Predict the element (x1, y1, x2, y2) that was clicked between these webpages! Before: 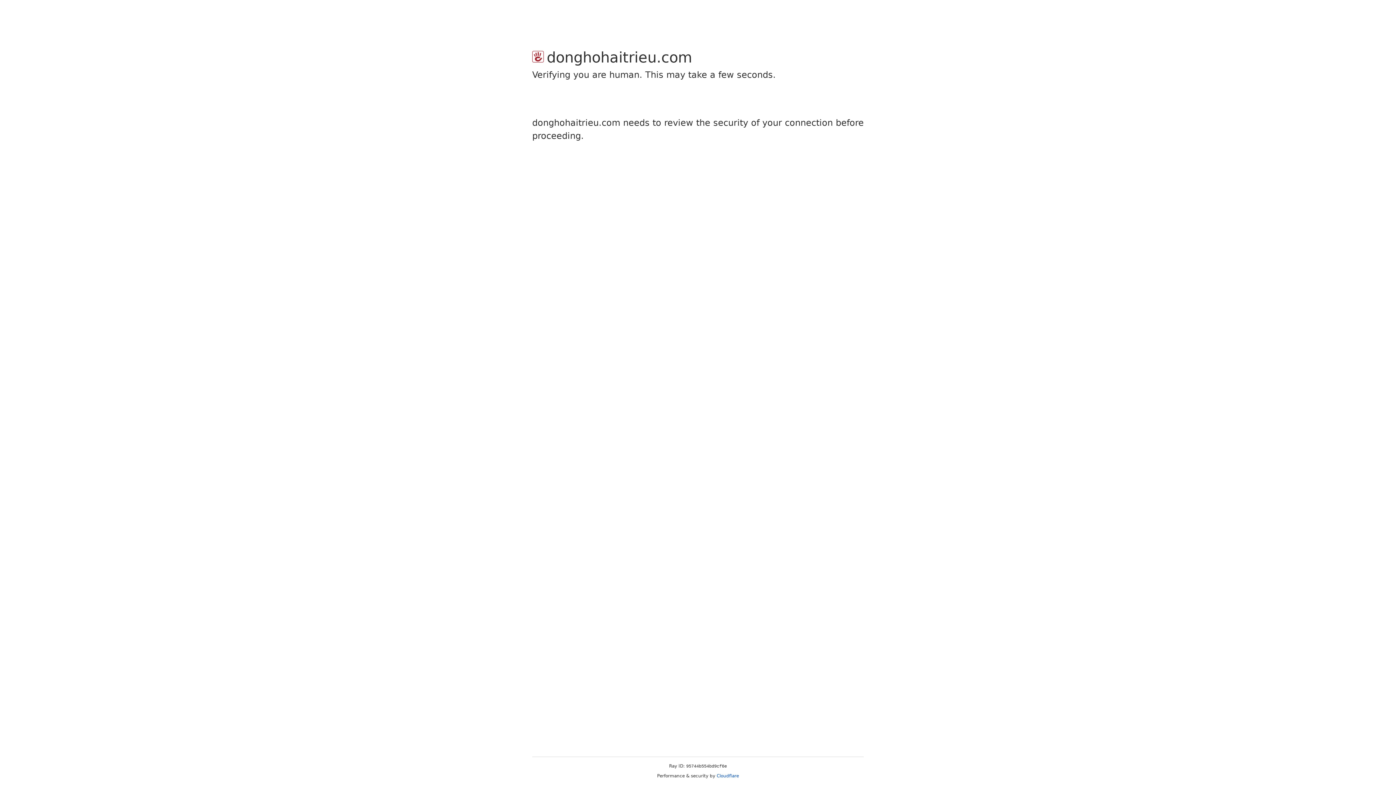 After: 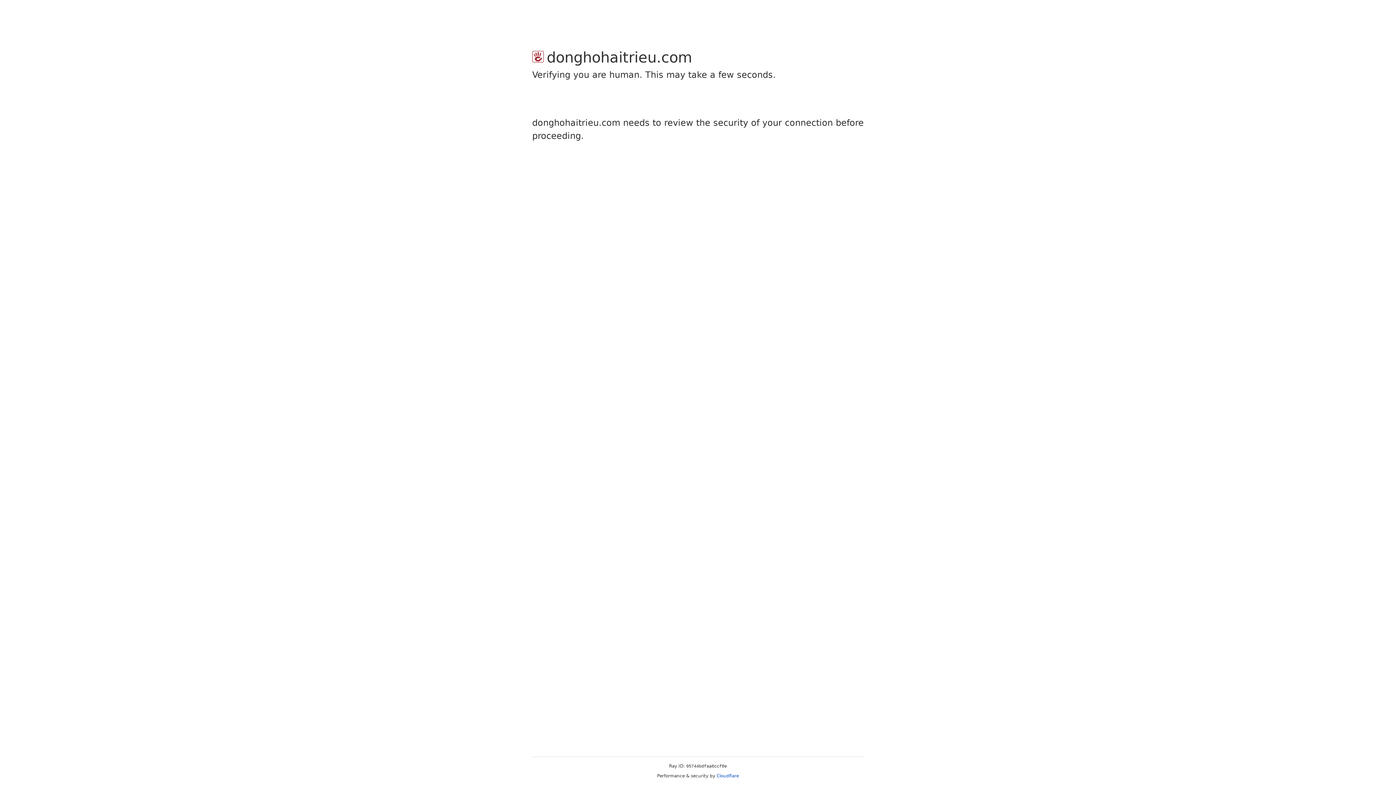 Action: bbox: (716, 773, 739, 778) label: Cloudflare